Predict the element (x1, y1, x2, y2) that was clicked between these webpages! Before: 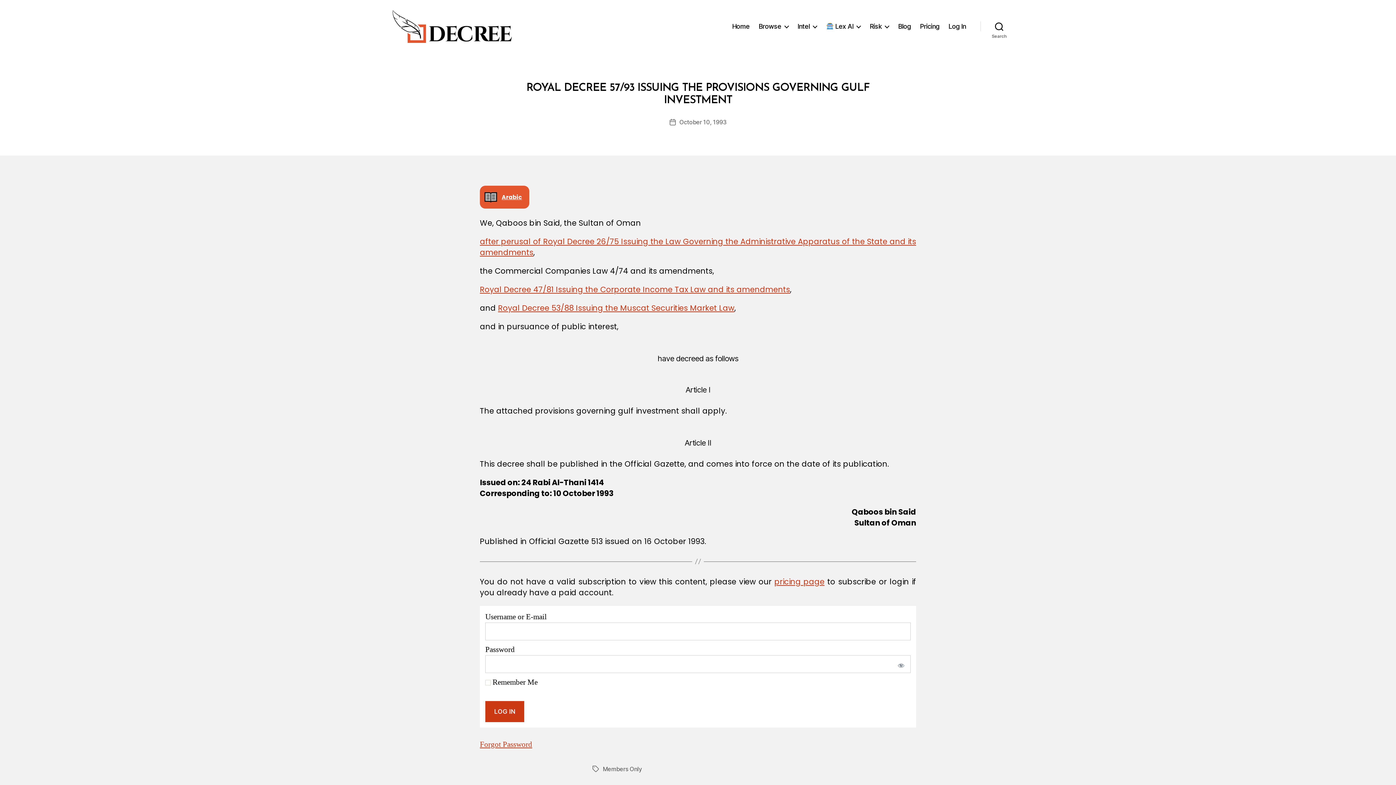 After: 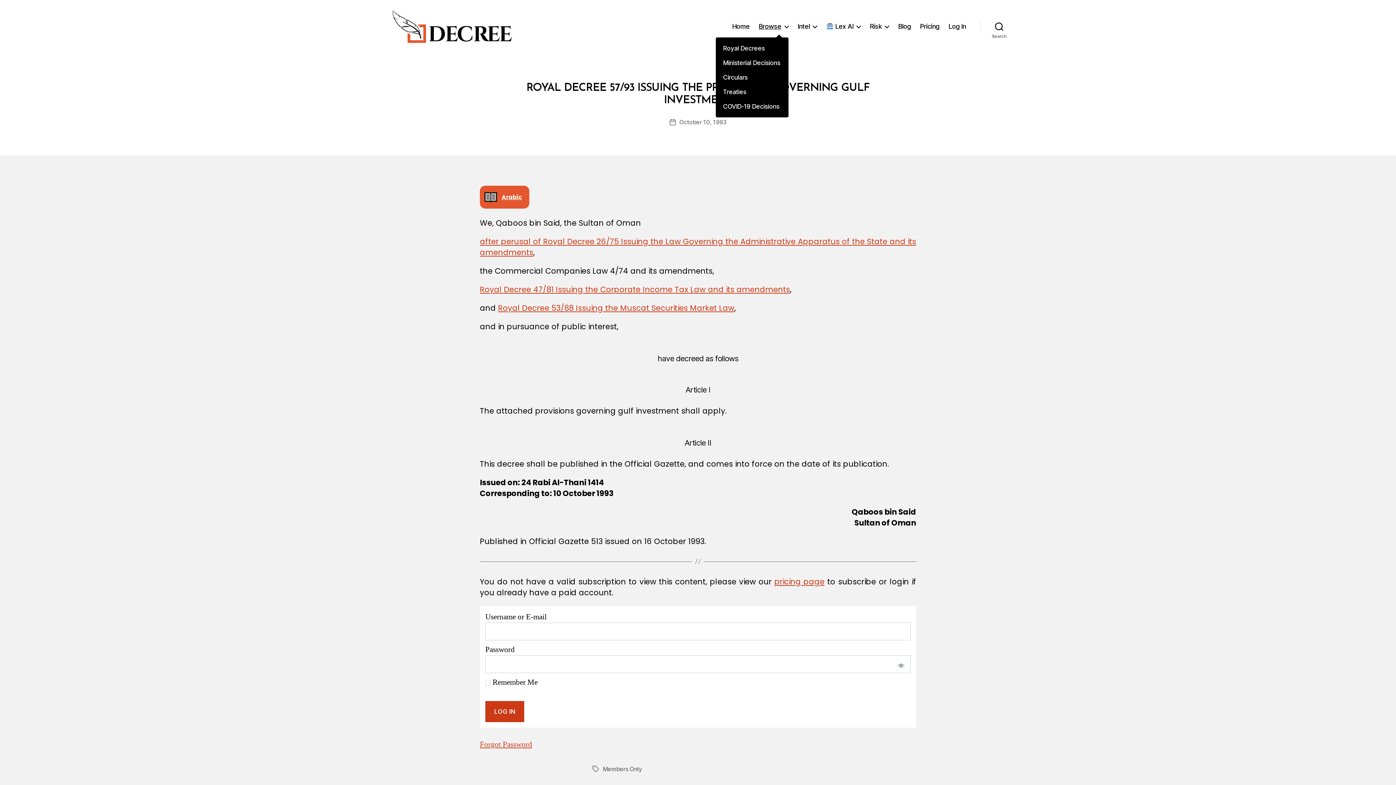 Action: label: Browse bbox: (758, 22, 788, 30)